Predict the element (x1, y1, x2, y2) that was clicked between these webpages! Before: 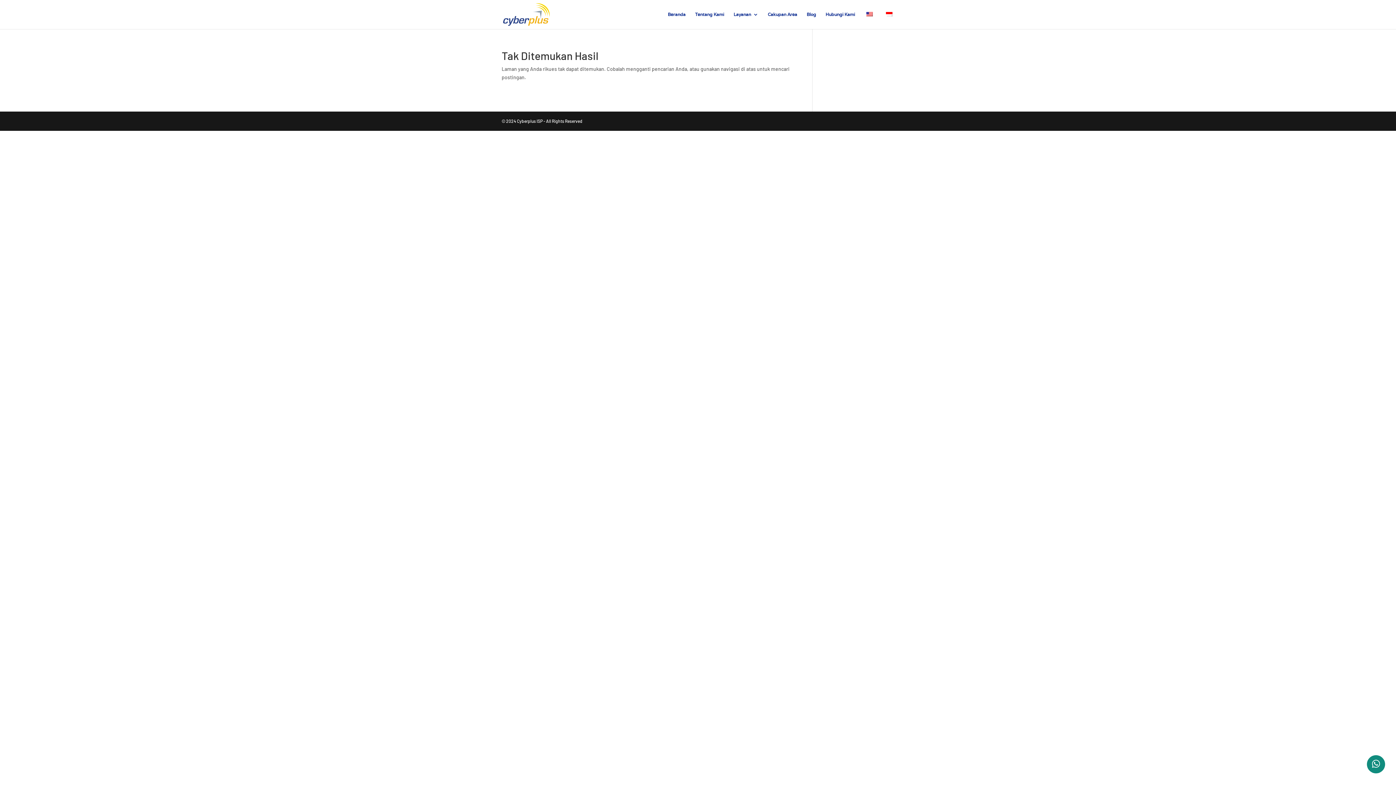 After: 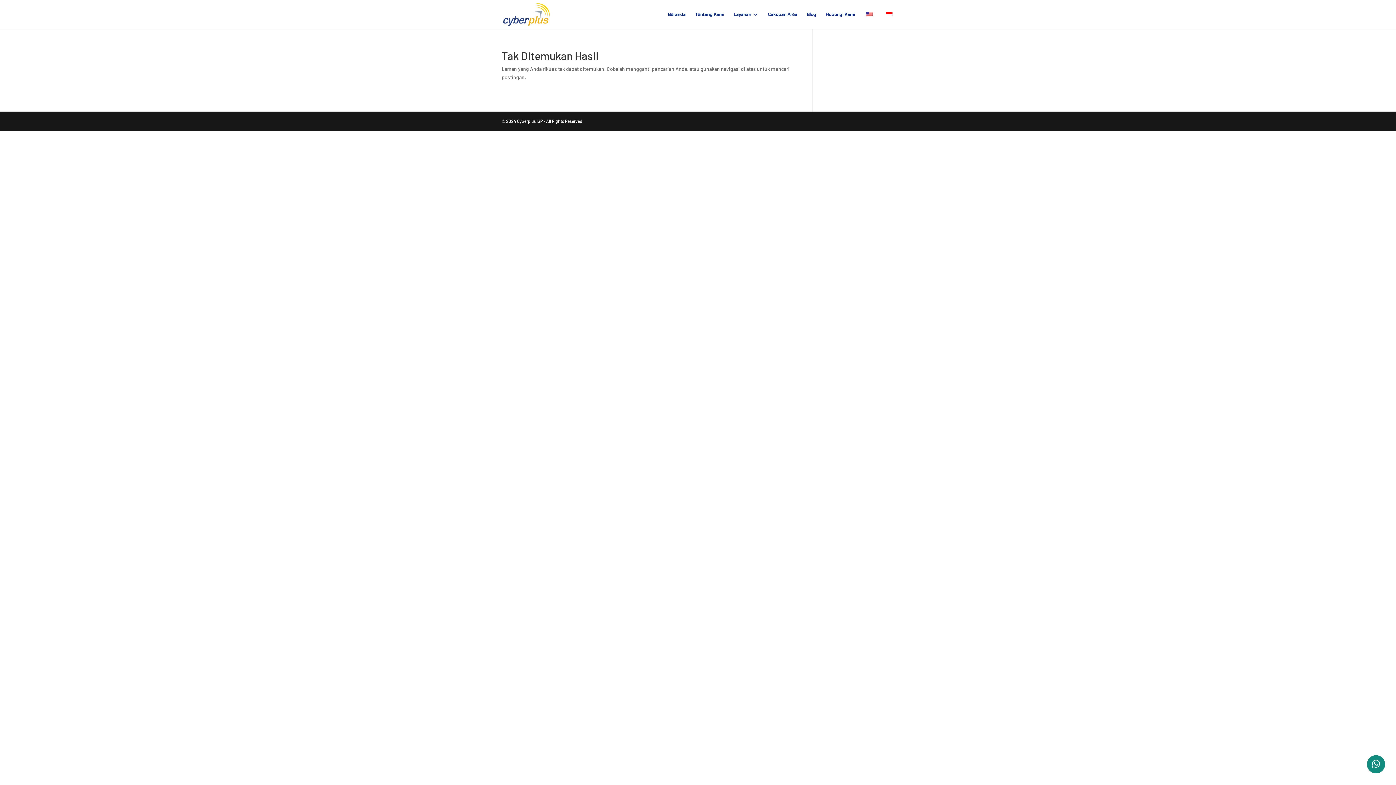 Action: bbox: (884, 12, 894, 29)